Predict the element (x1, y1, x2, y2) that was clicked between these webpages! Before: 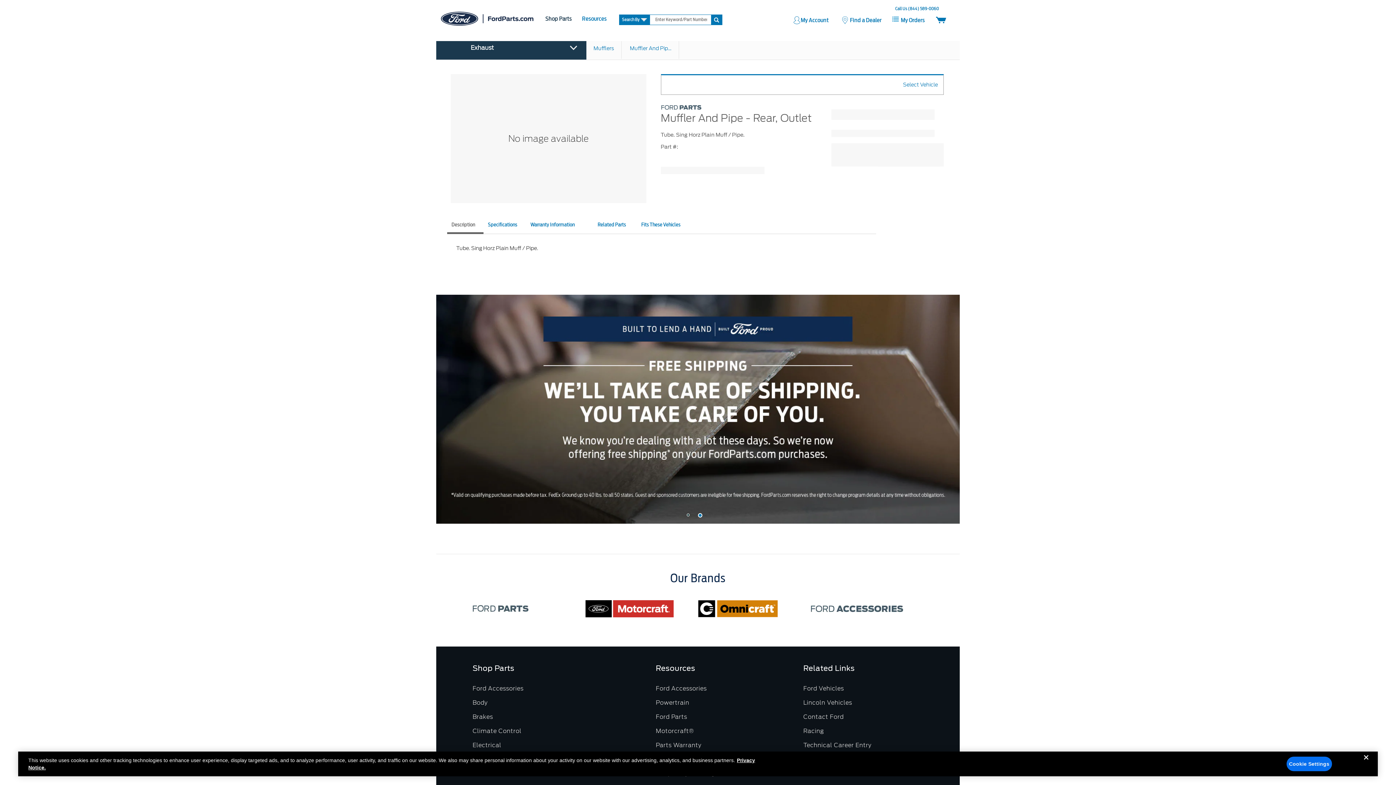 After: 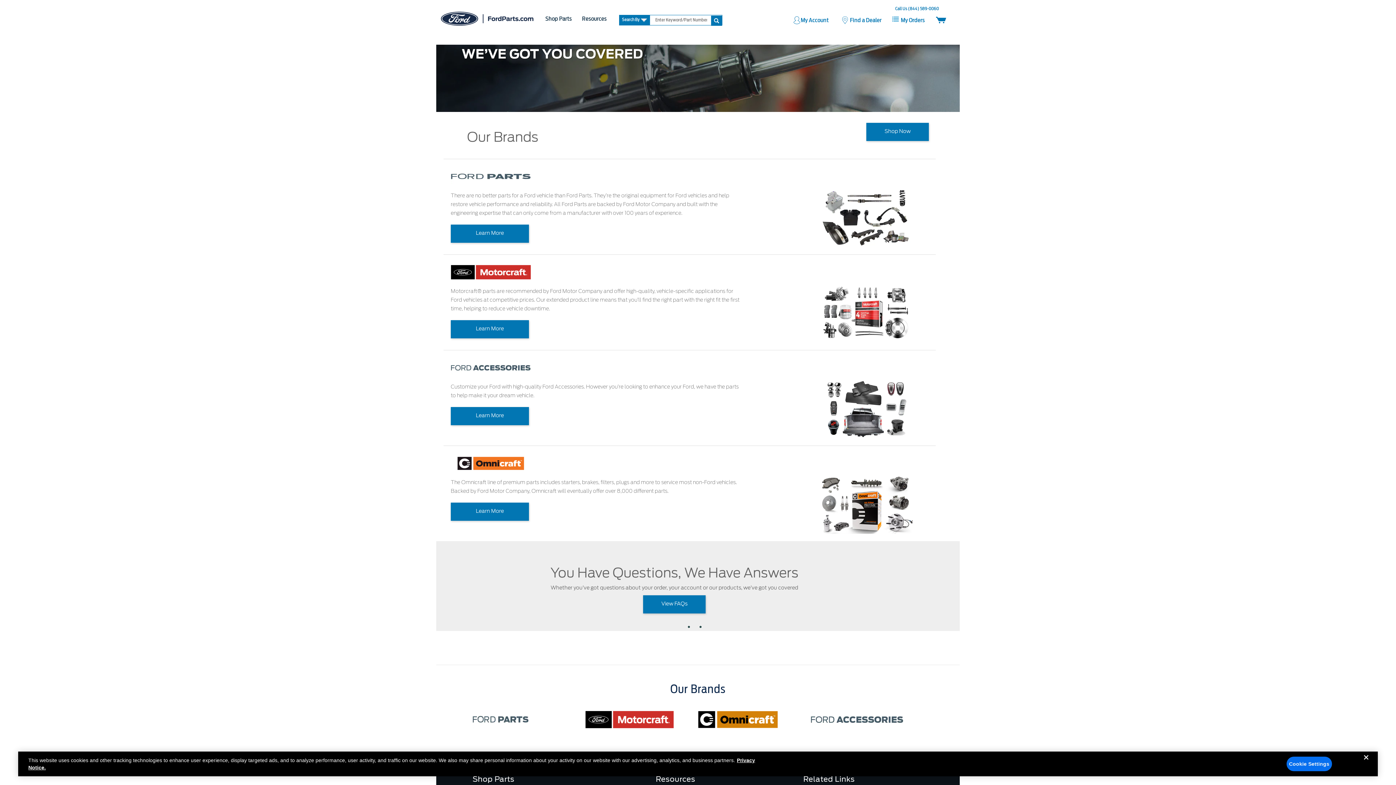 Action: label: Our Brands bbox: (670, 573, 725, 584)